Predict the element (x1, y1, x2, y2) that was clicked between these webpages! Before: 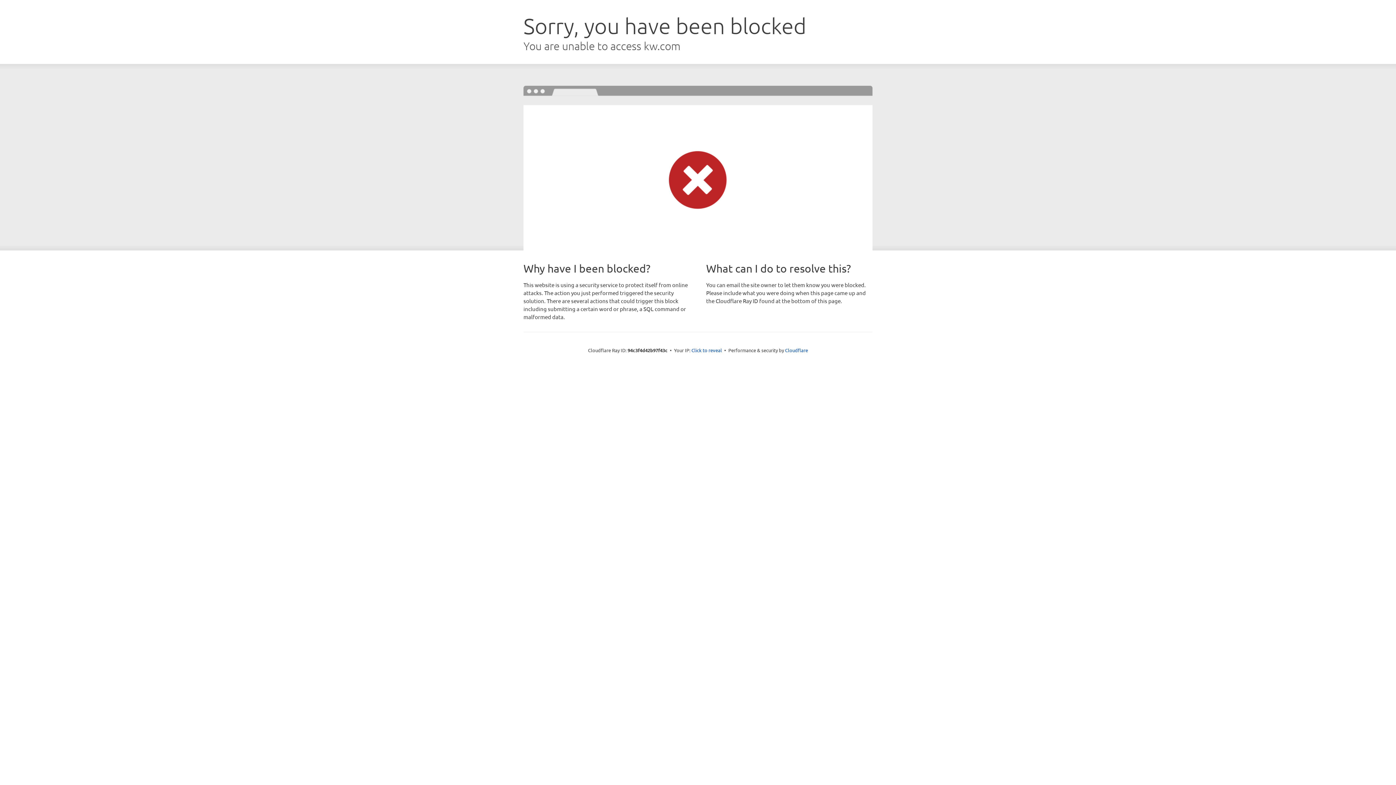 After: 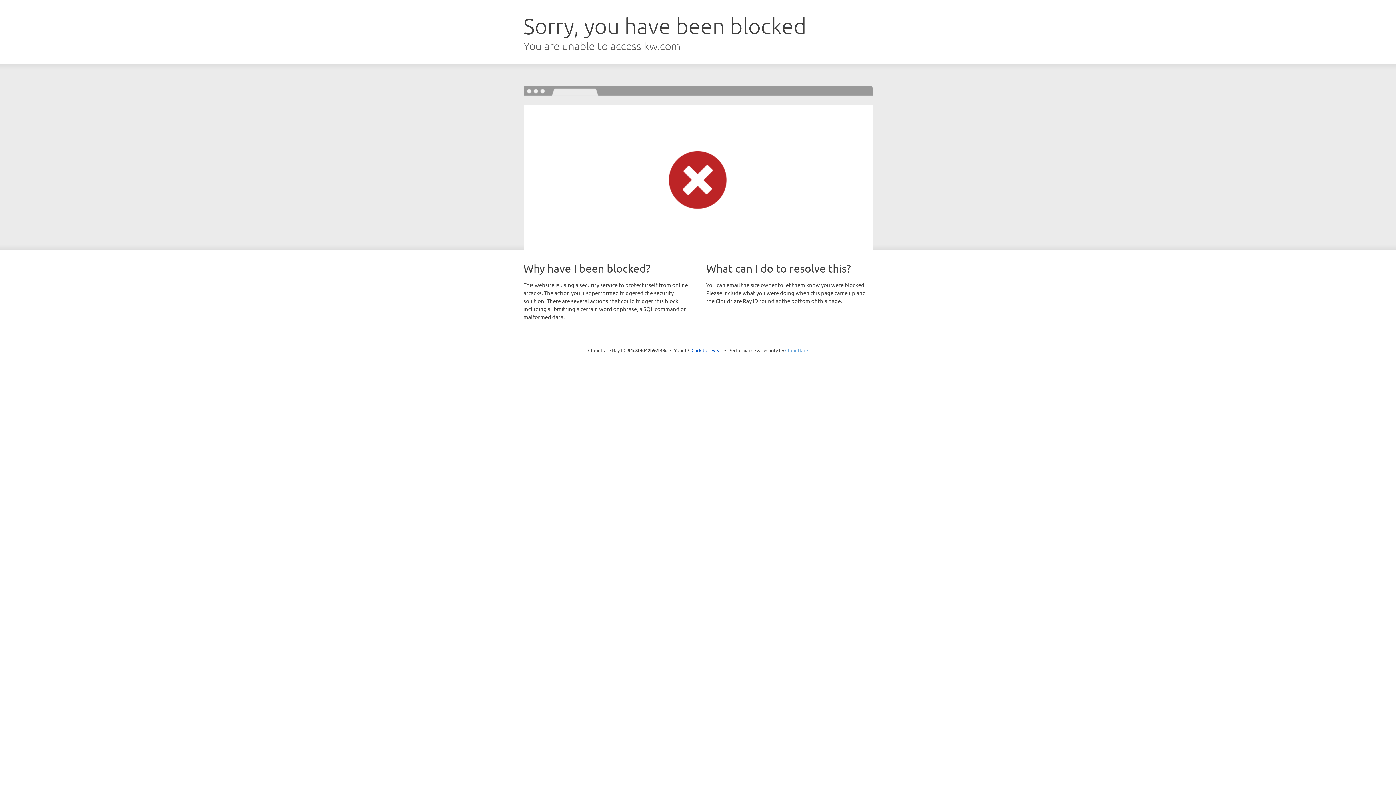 Action: bbox: (785, 347, 808, 353) label: Cloudflare